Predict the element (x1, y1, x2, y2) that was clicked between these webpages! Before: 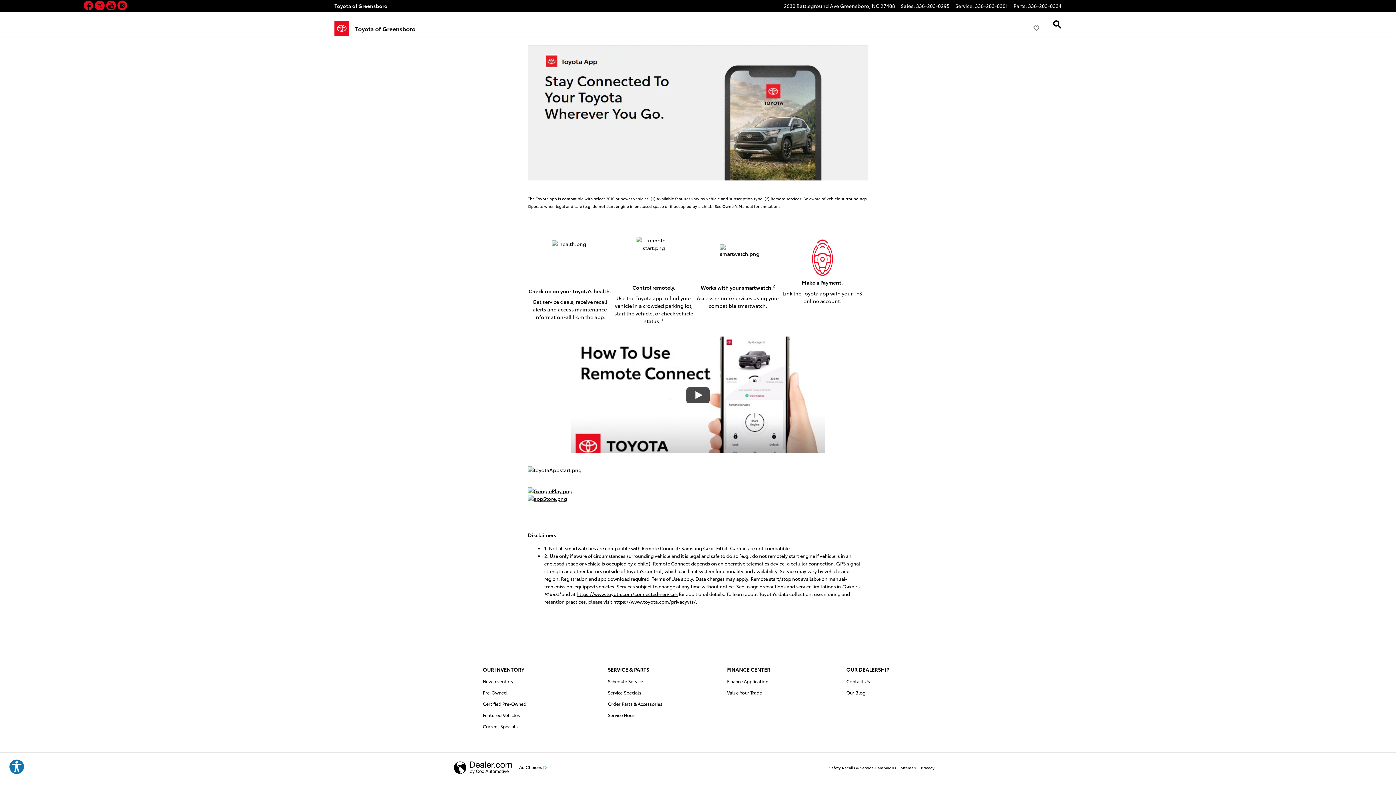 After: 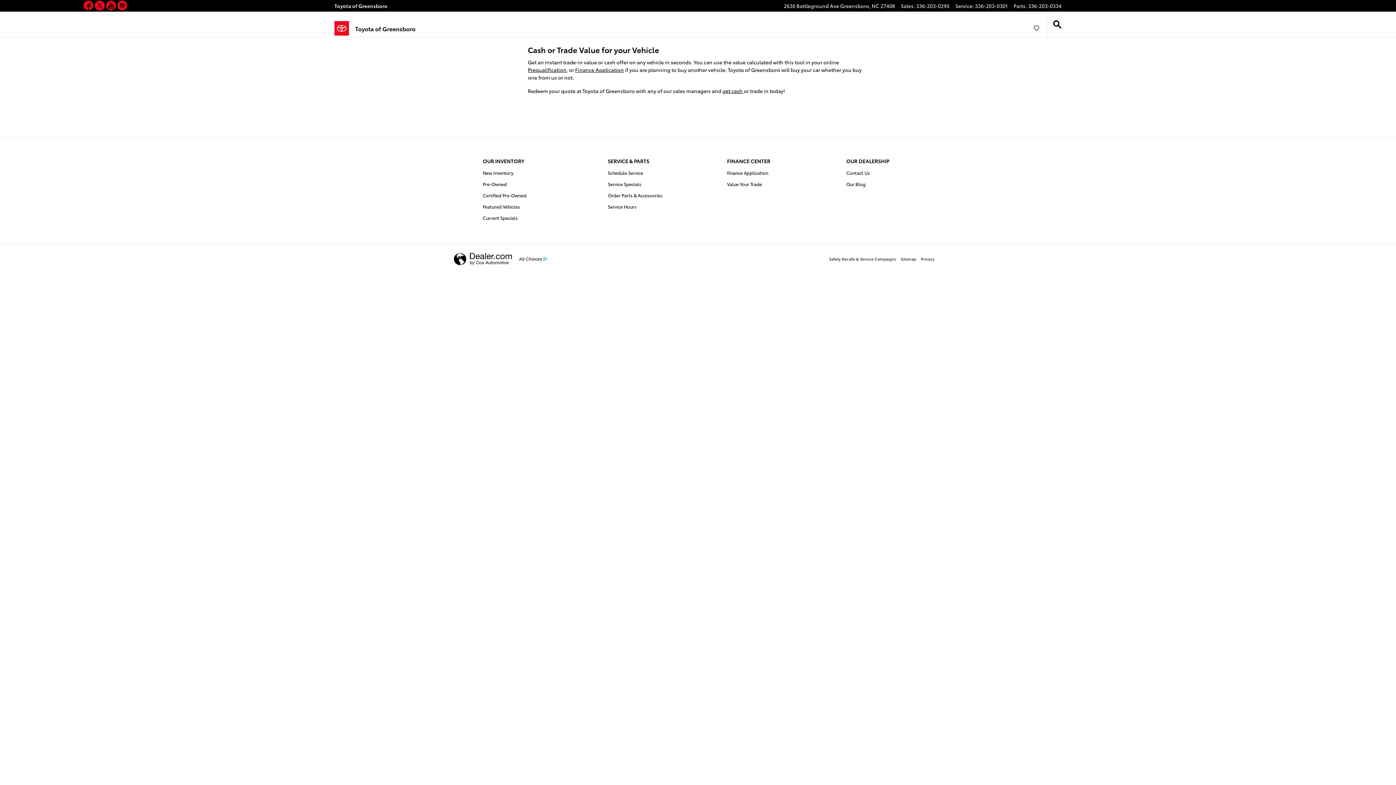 Action: label: Value Your Trade bbox: (727, 687, 788, 698)